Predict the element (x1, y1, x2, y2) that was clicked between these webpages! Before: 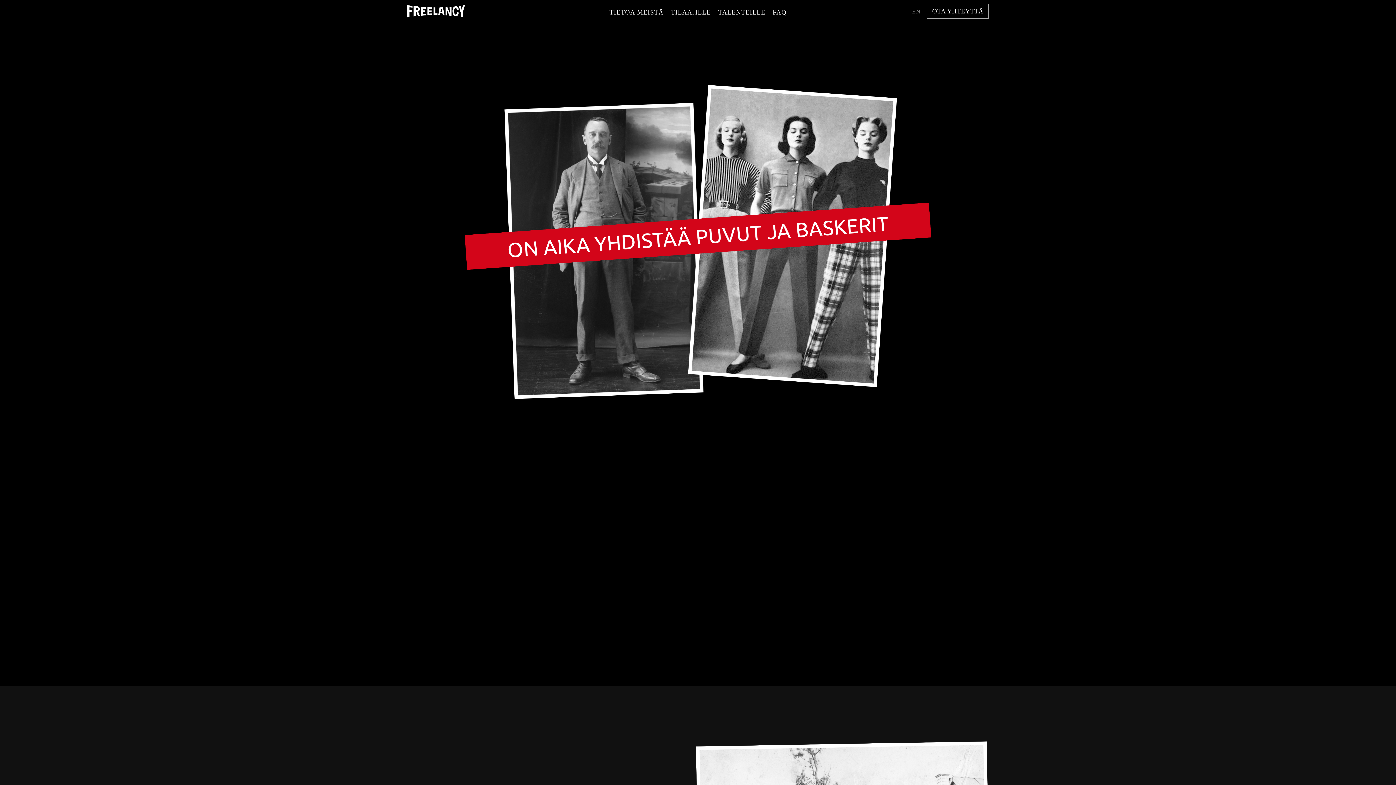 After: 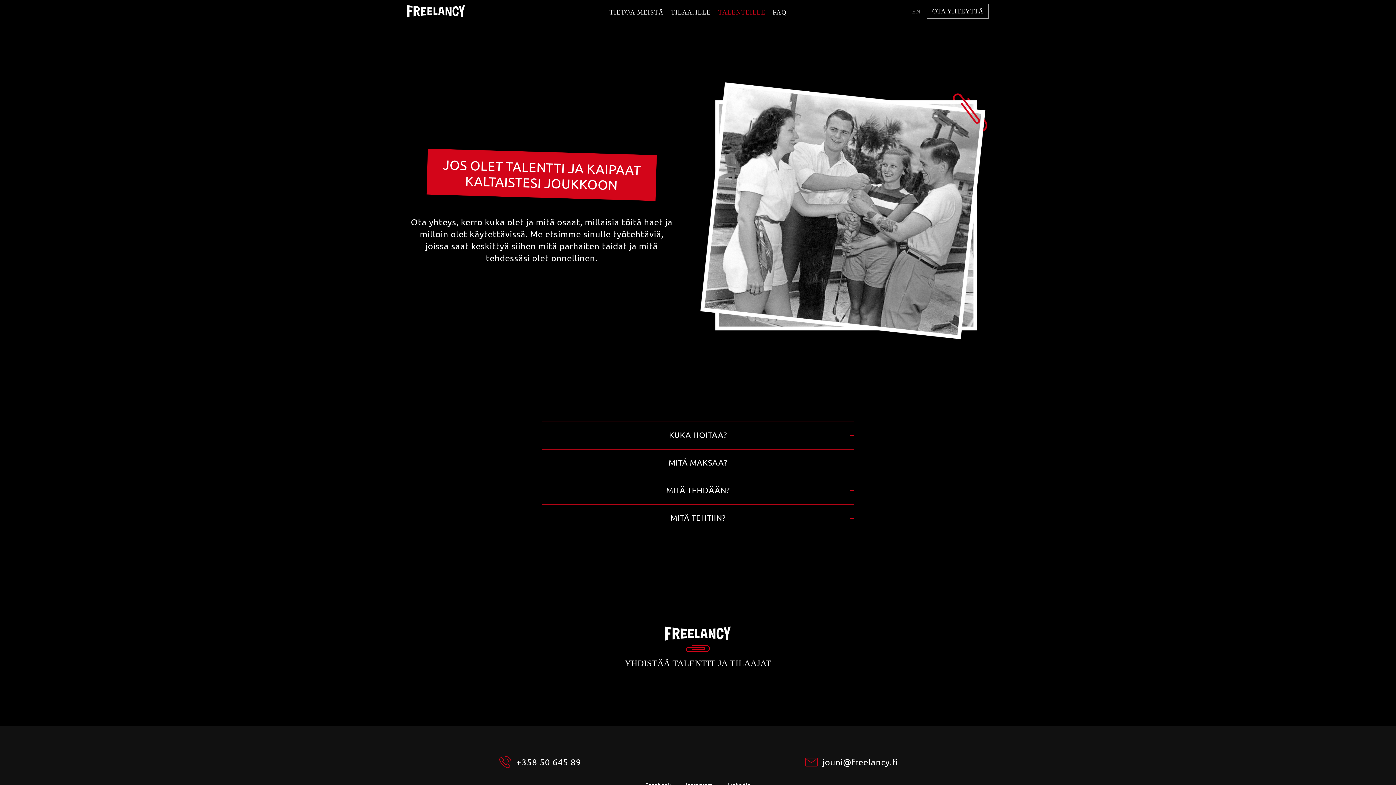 Action: bbox: (718, 8, 765, 15) label: TALENTEILLE